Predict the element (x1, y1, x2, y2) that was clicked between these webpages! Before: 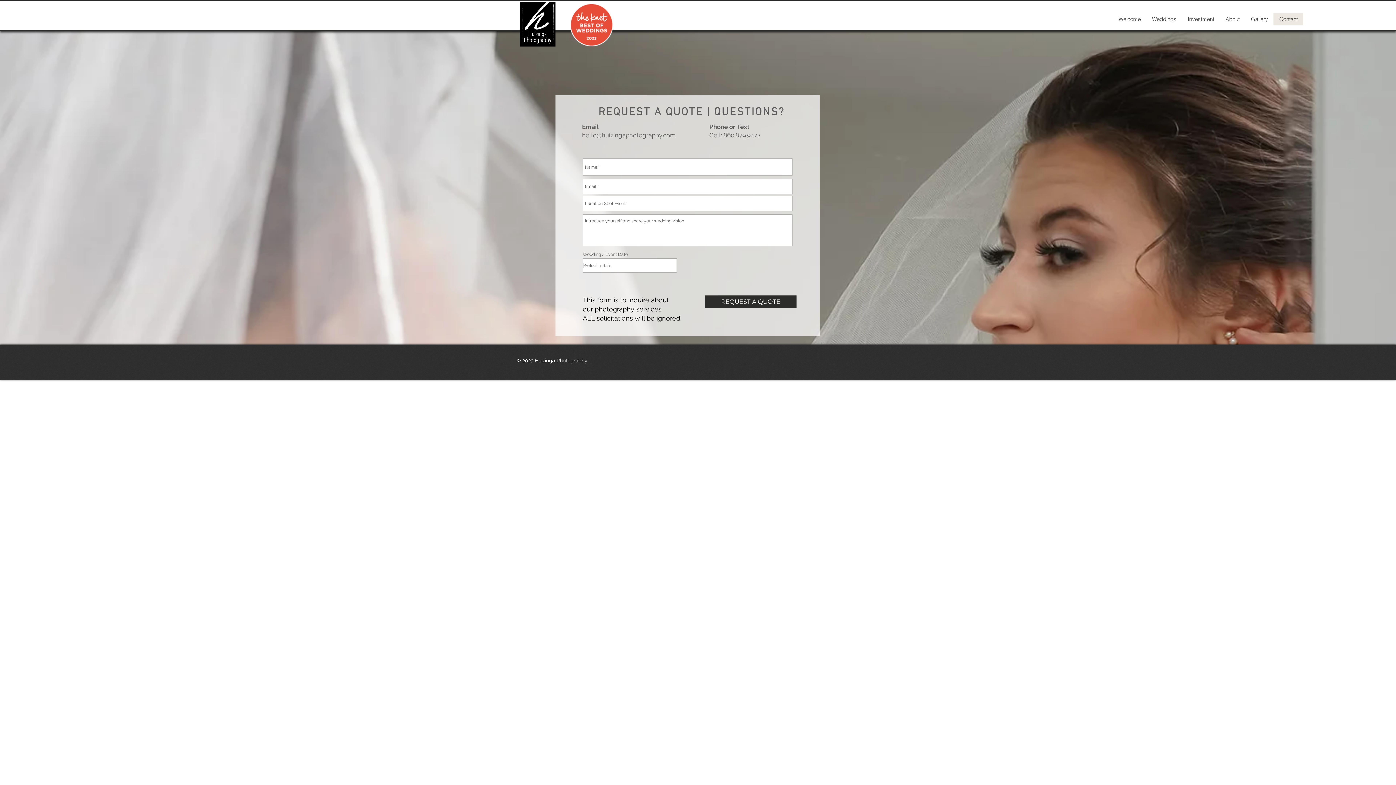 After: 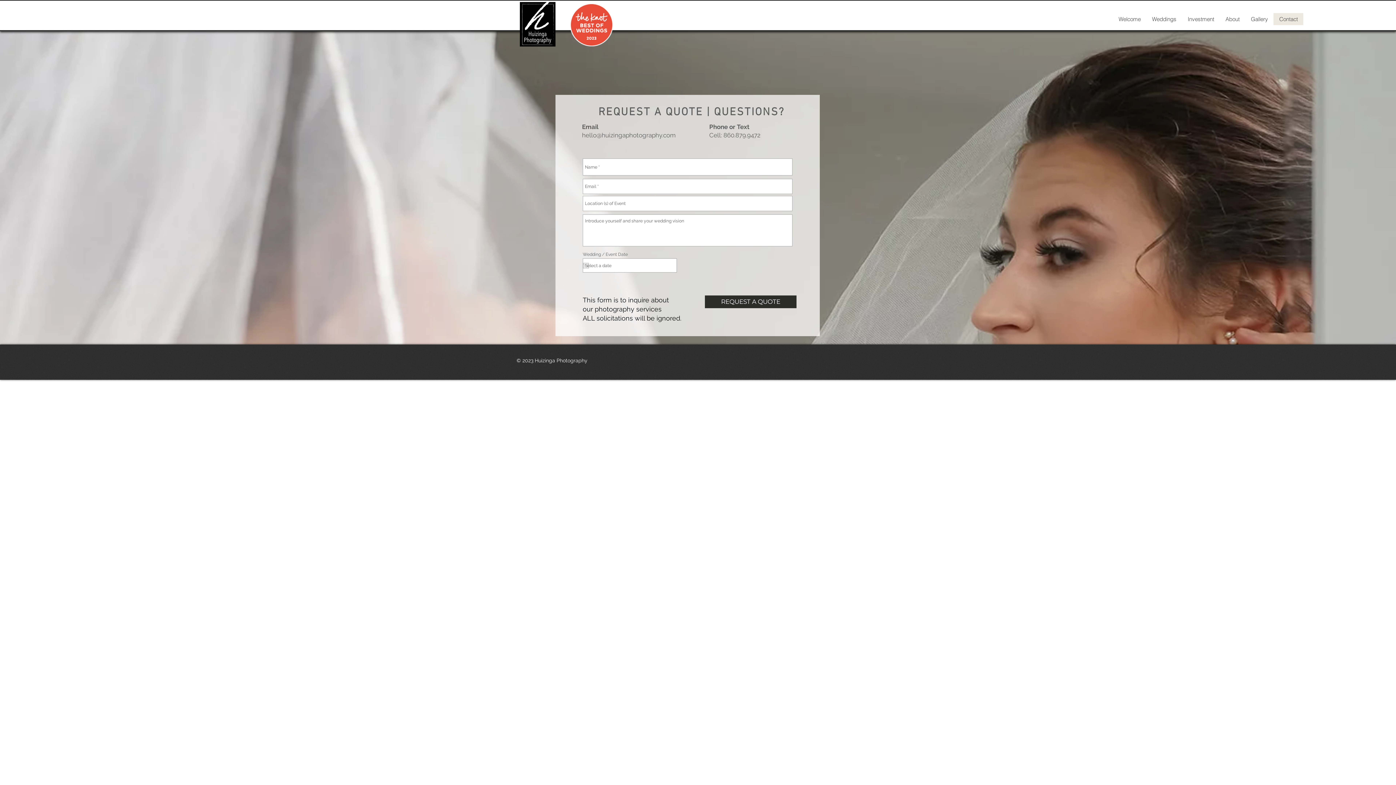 Action: label: Contact bbox: (1273, 13, 1303, 25)